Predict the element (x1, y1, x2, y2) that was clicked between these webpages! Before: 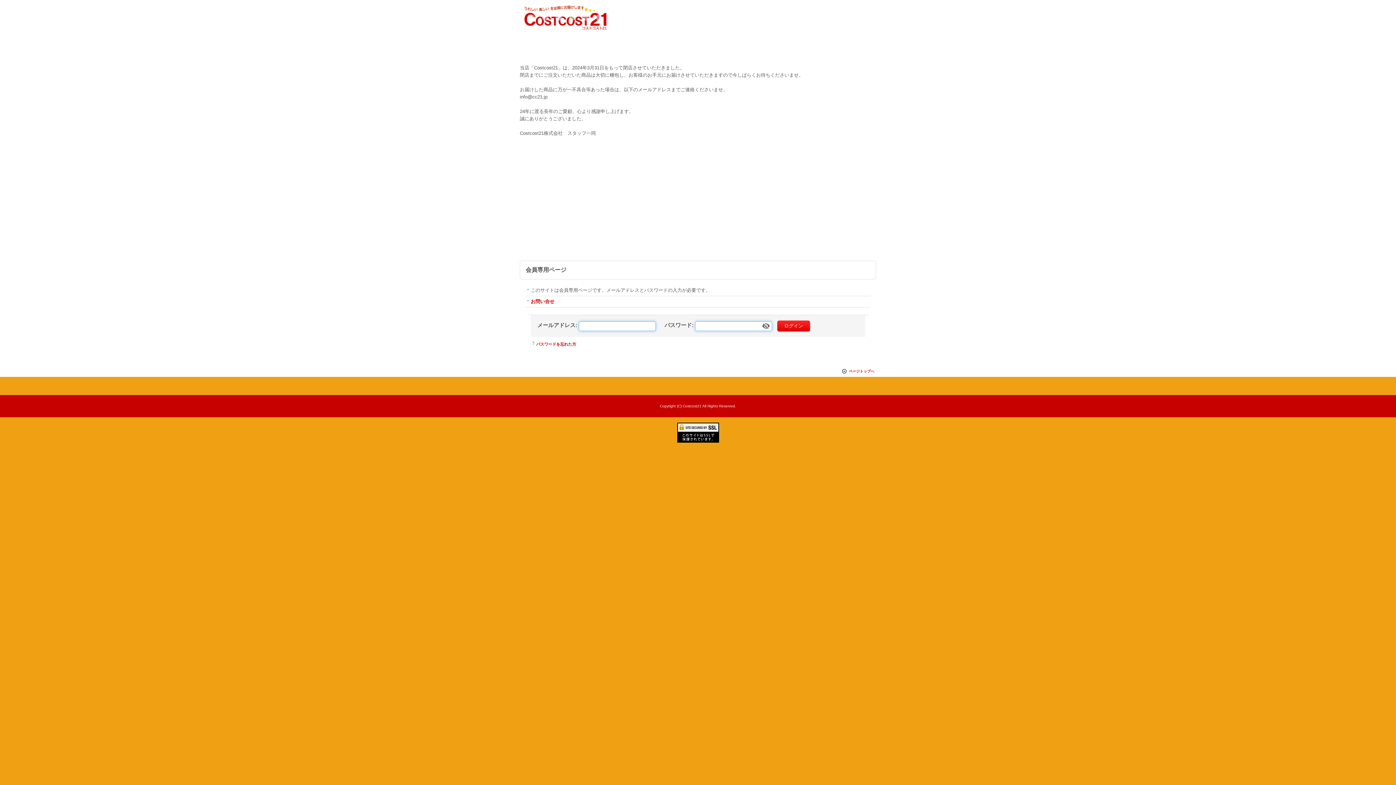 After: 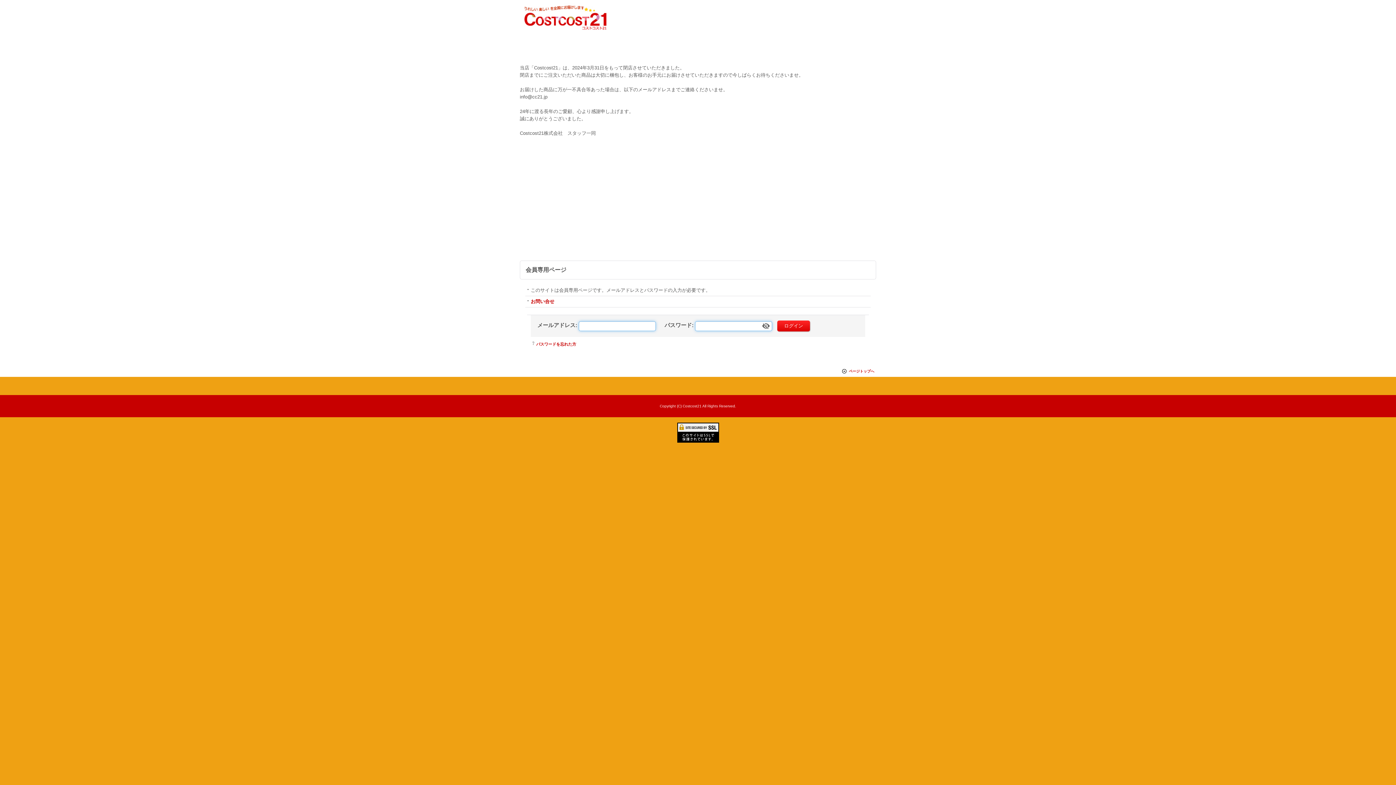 Action: bbox: (520, 12, 610, 20)